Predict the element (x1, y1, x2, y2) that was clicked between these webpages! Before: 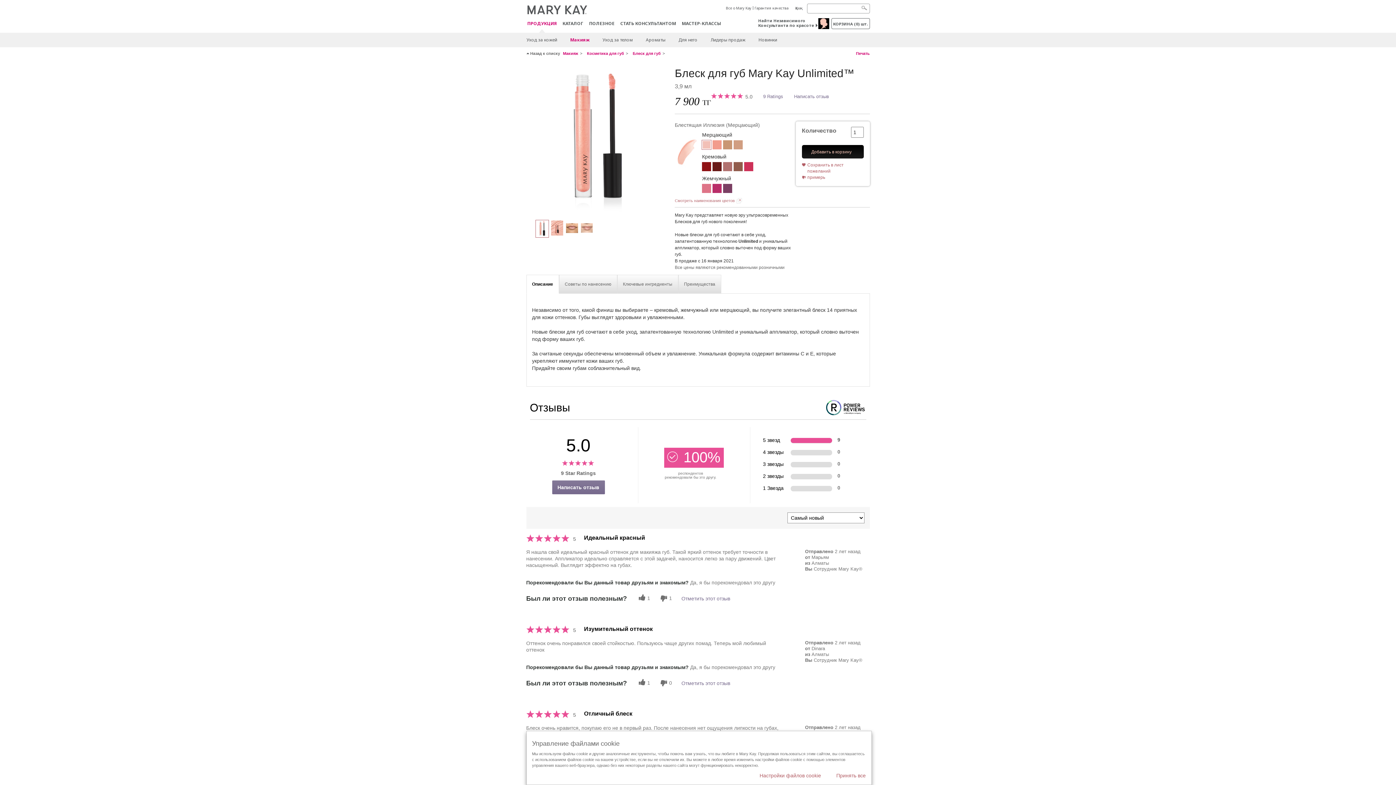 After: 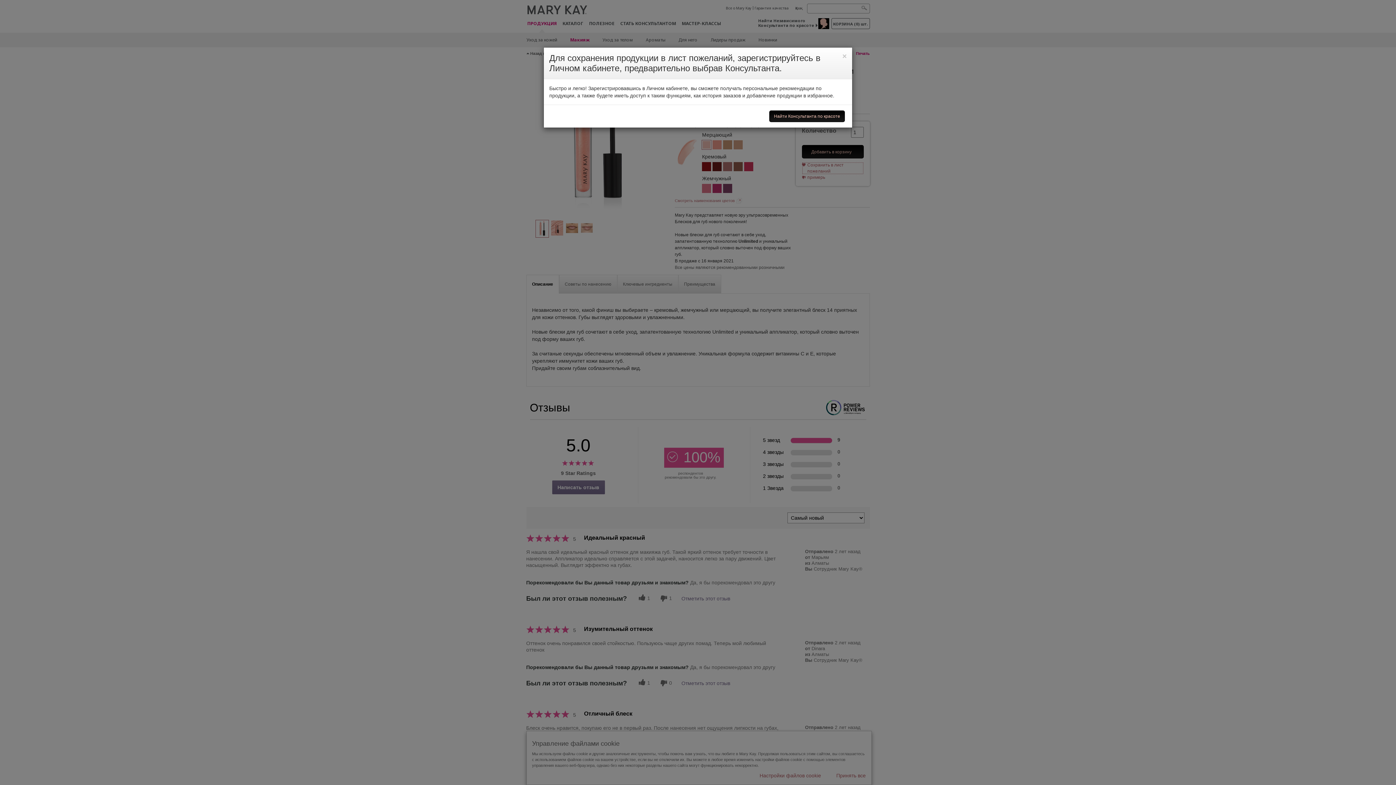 Action: label: Сохранить в лист пожеланий bbox: (802, 162, 863, 174)